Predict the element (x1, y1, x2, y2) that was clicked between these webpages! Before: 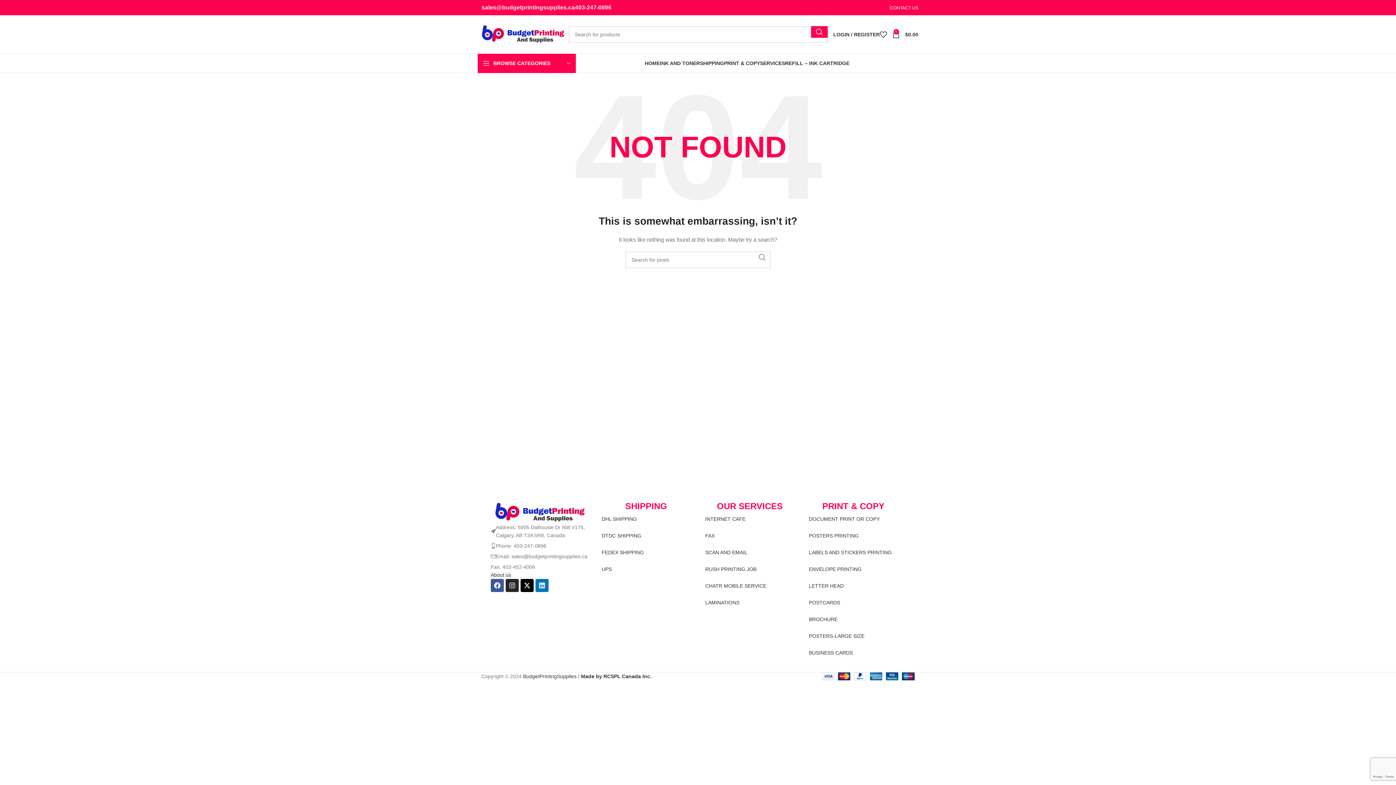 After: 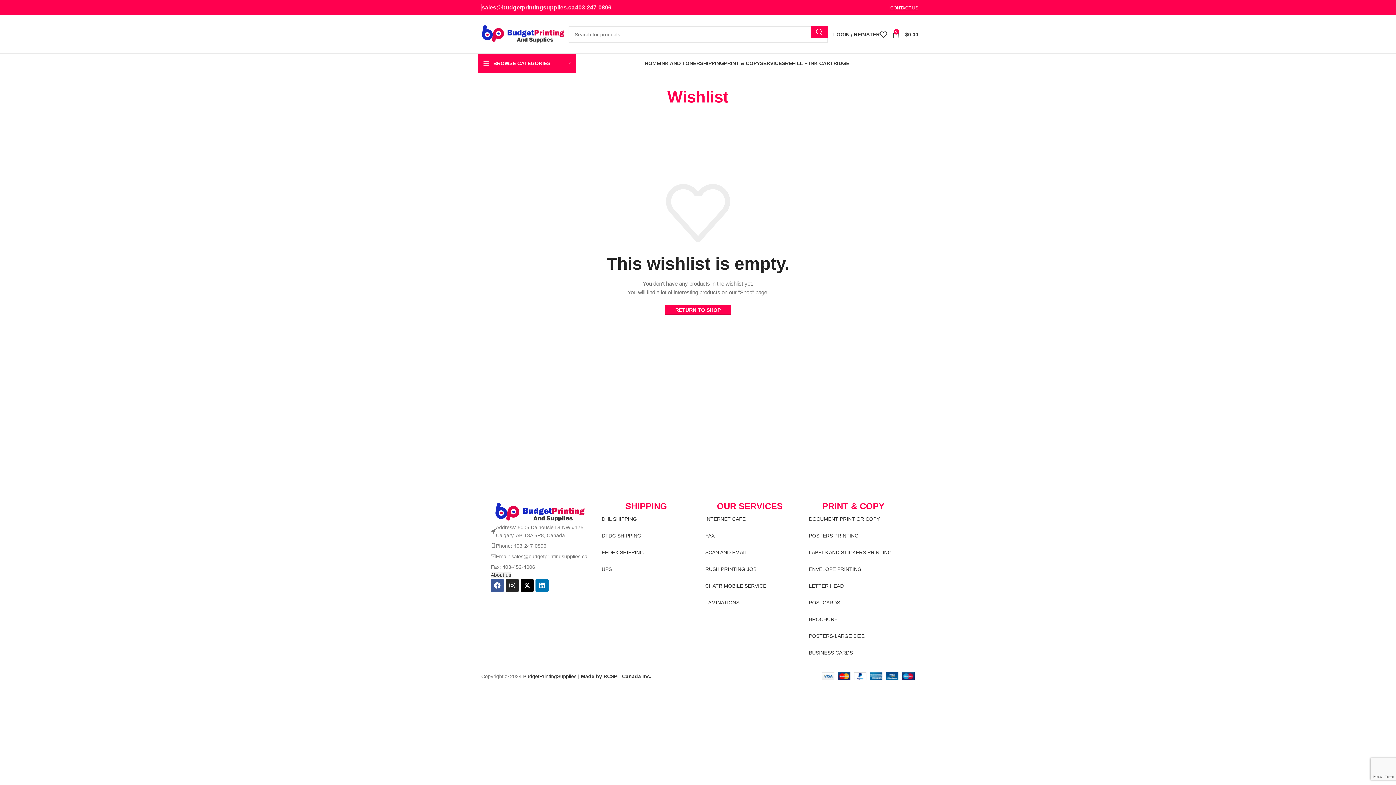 Action: bbox: (880, 27, 892, 41) label: 0